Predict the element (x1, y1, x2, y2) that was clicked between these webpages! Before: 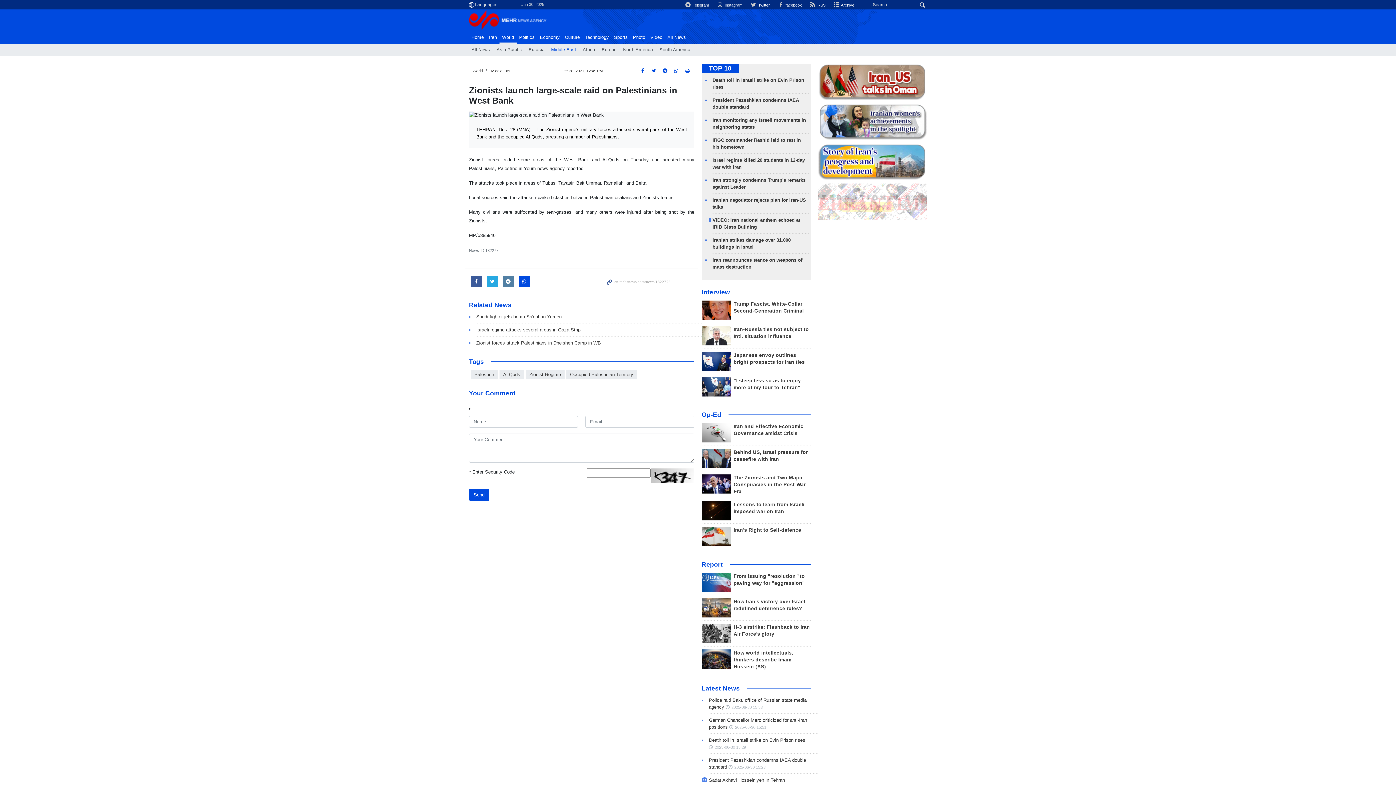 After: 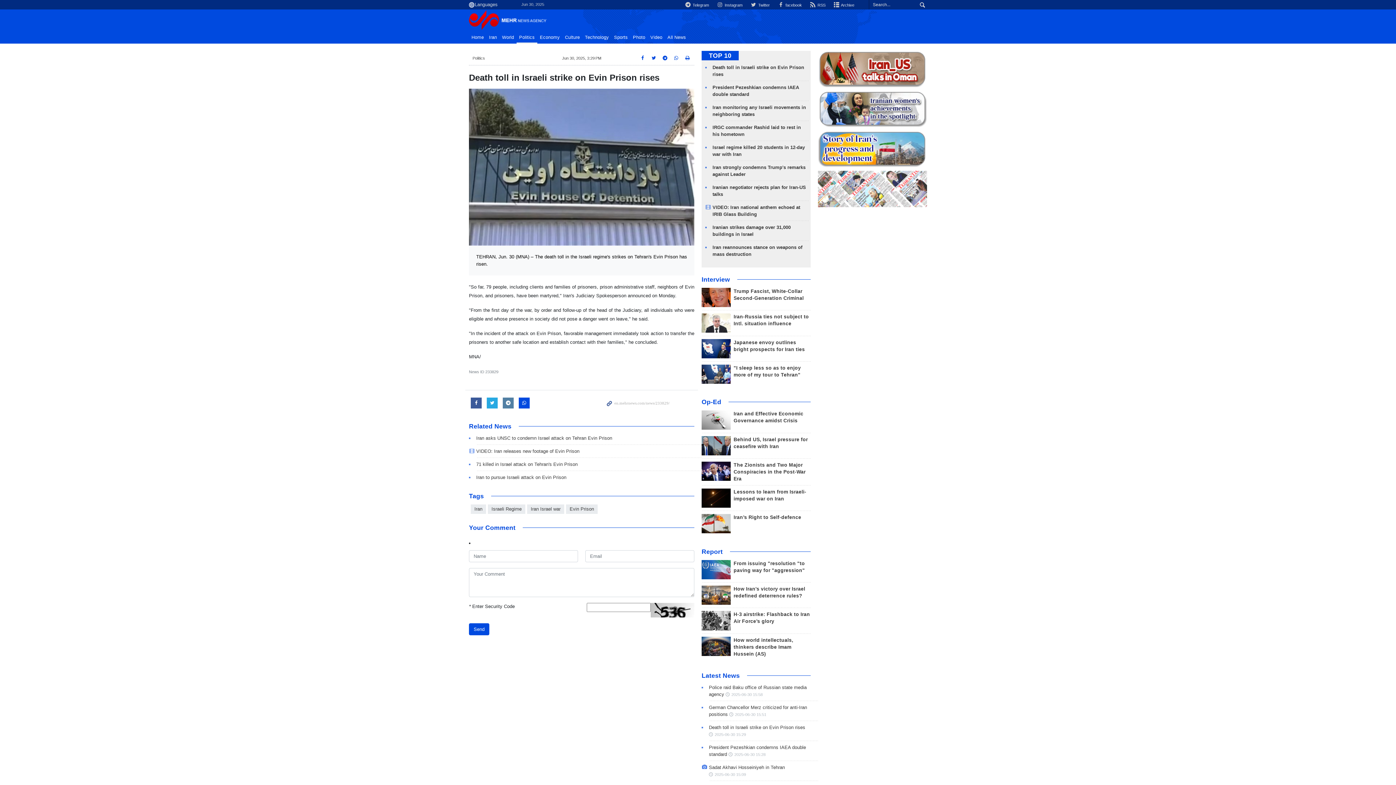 Action: bbox: (709, 744, 746, 750) label: 2025-06-30 15:29